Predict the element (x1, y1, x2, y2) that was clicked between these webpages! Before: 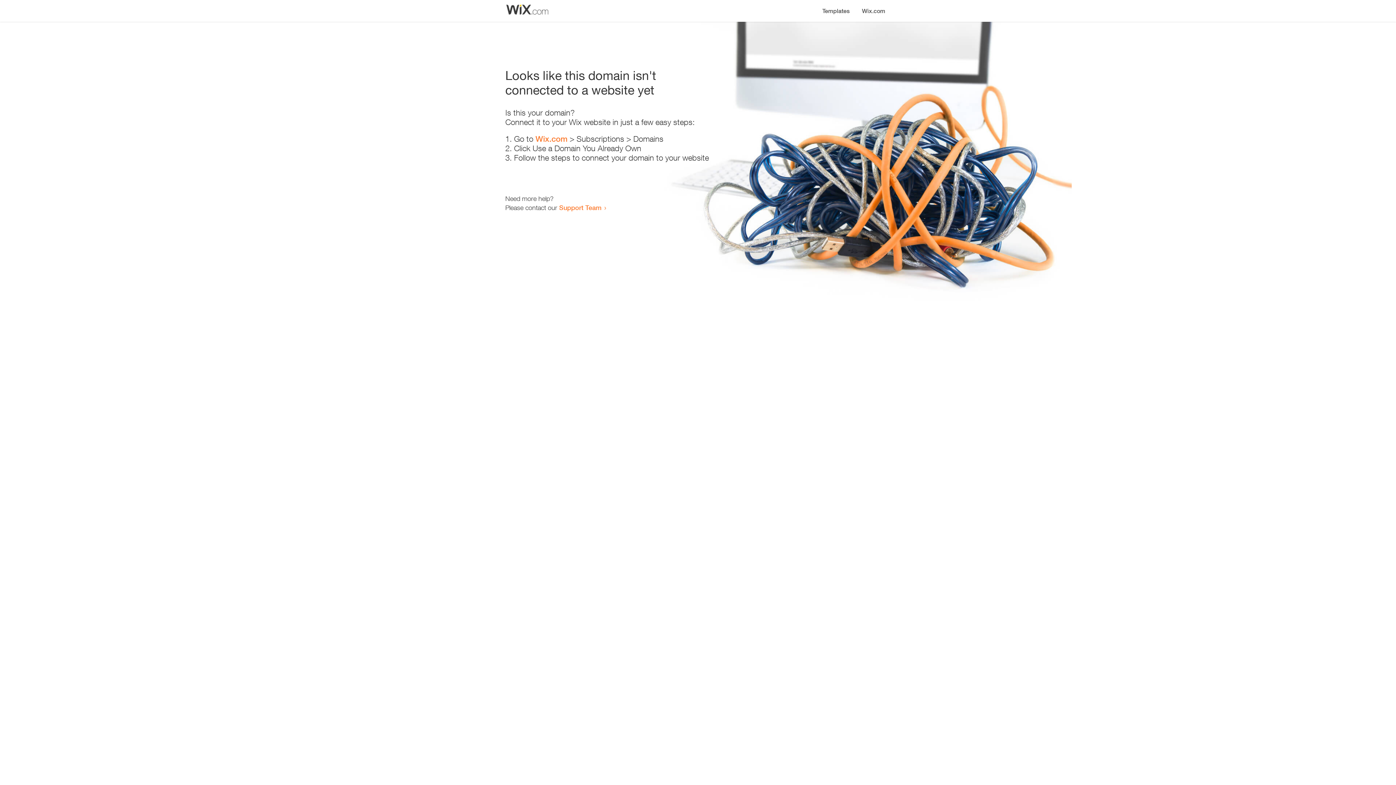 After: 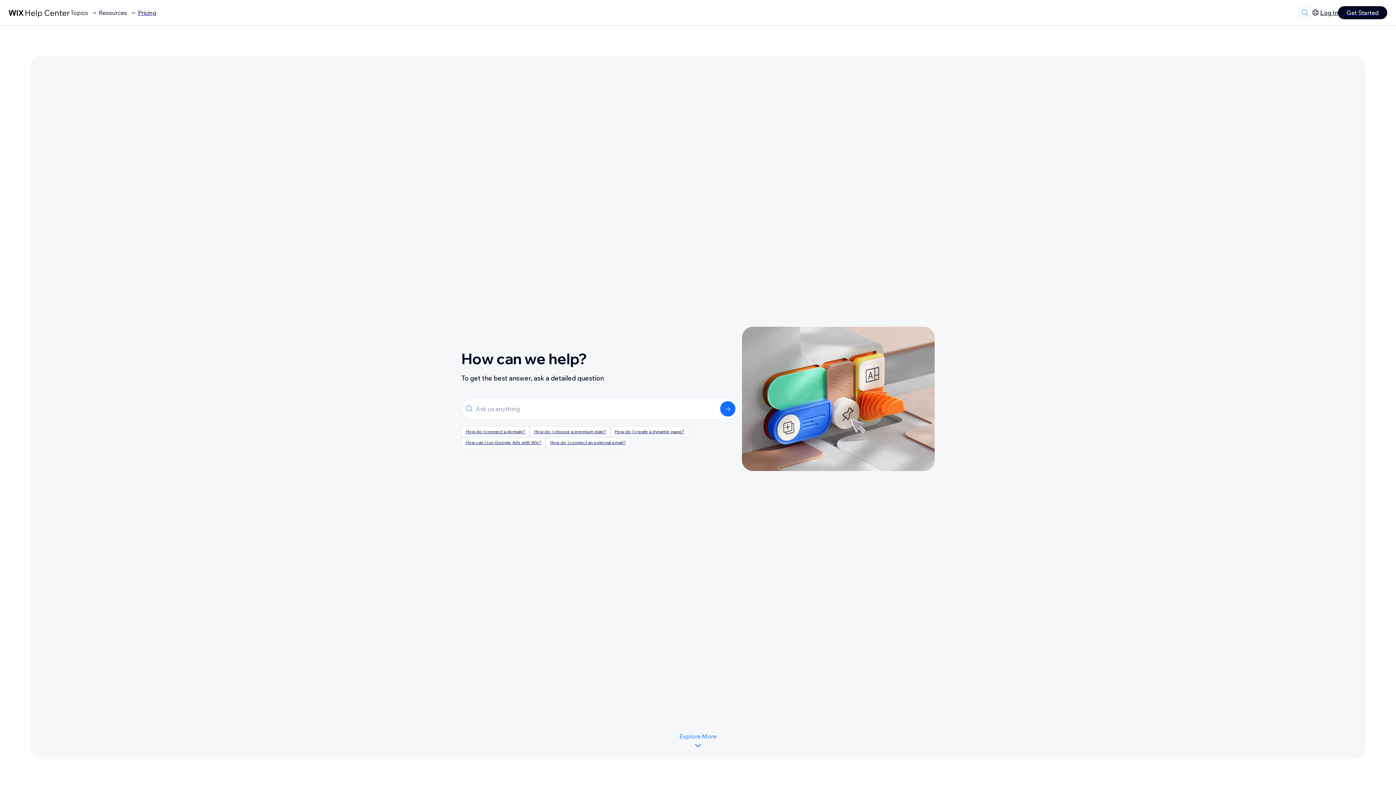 Action: label: Support Team bbox: (559, 203, 601, 211)